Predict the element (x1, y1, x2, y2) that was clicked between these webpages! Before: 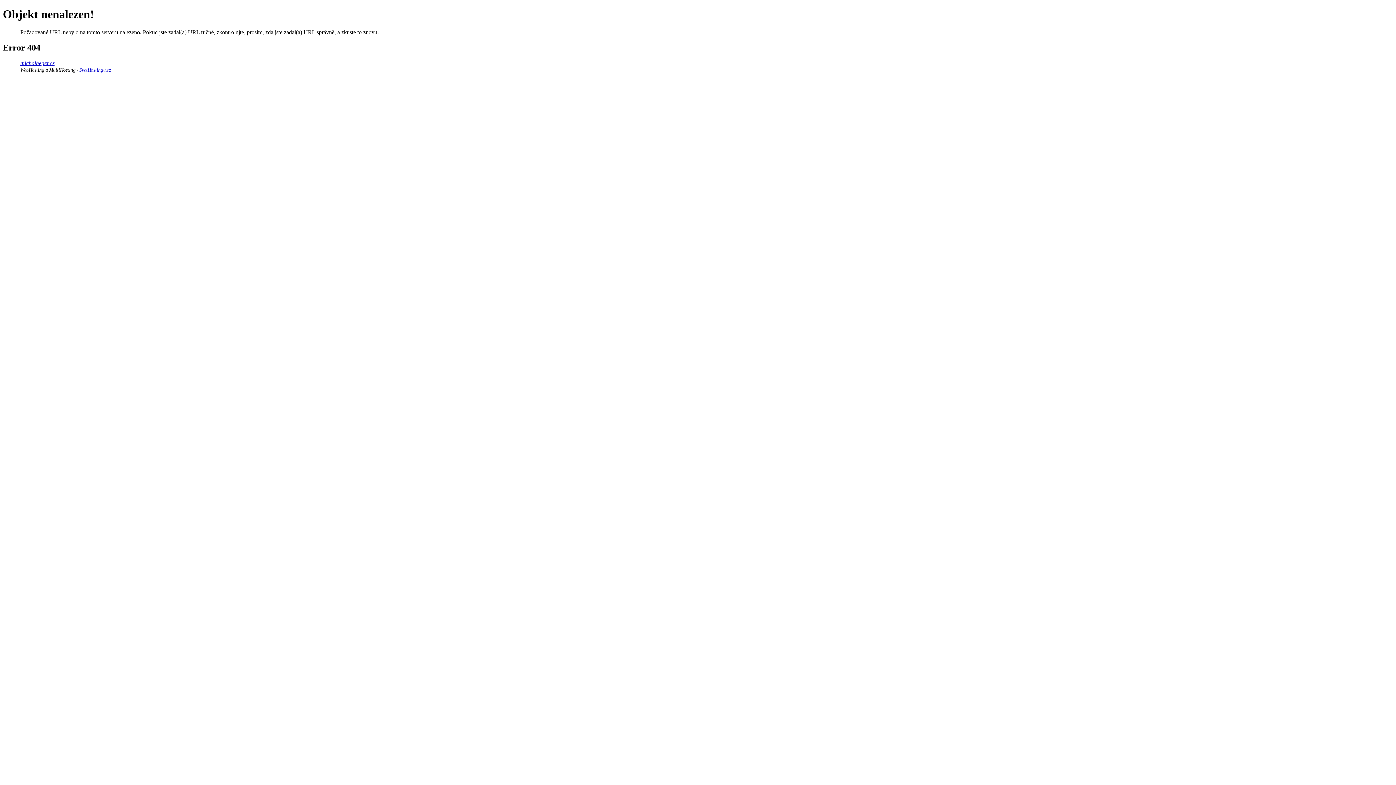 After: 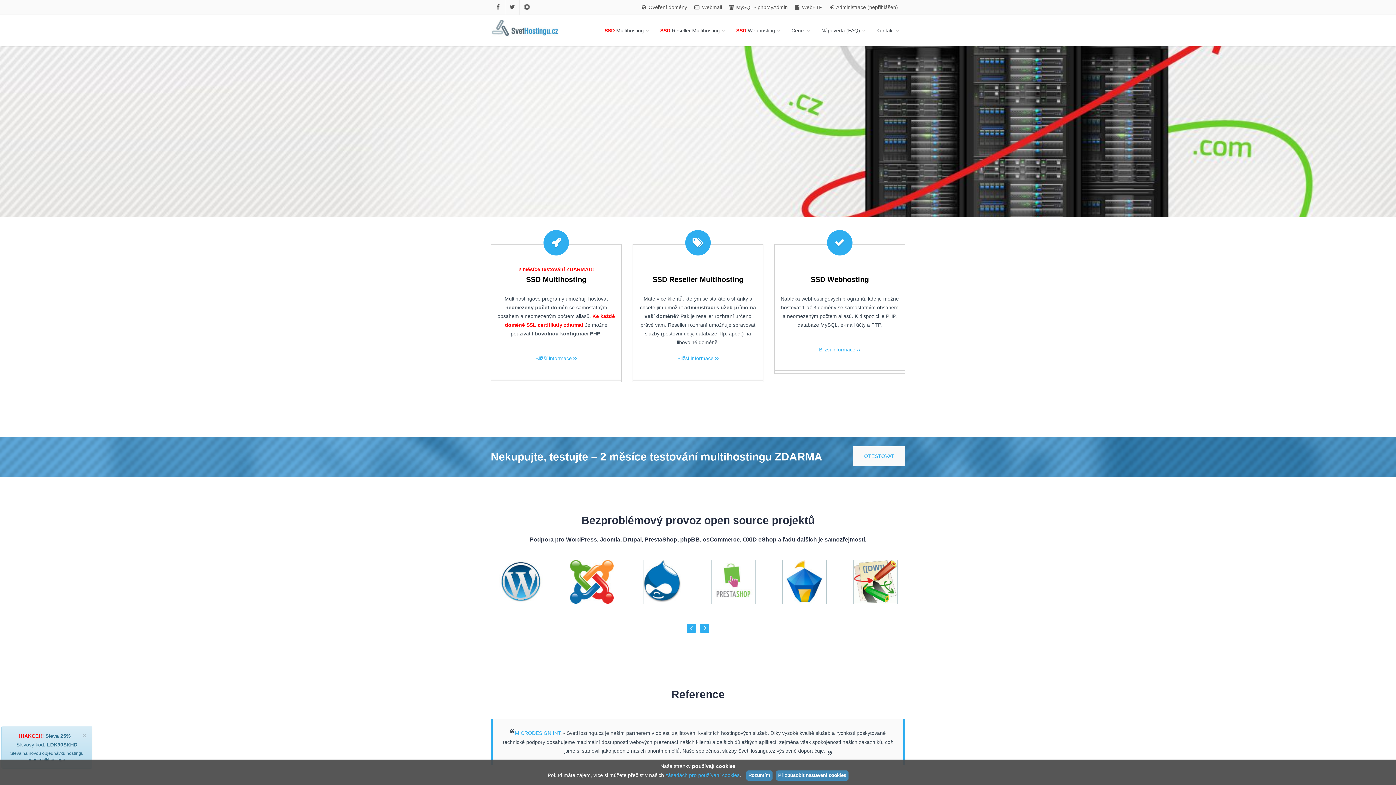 Action: bbox: (20, 67, 75, 72) label: WebHosting a MultiHosting